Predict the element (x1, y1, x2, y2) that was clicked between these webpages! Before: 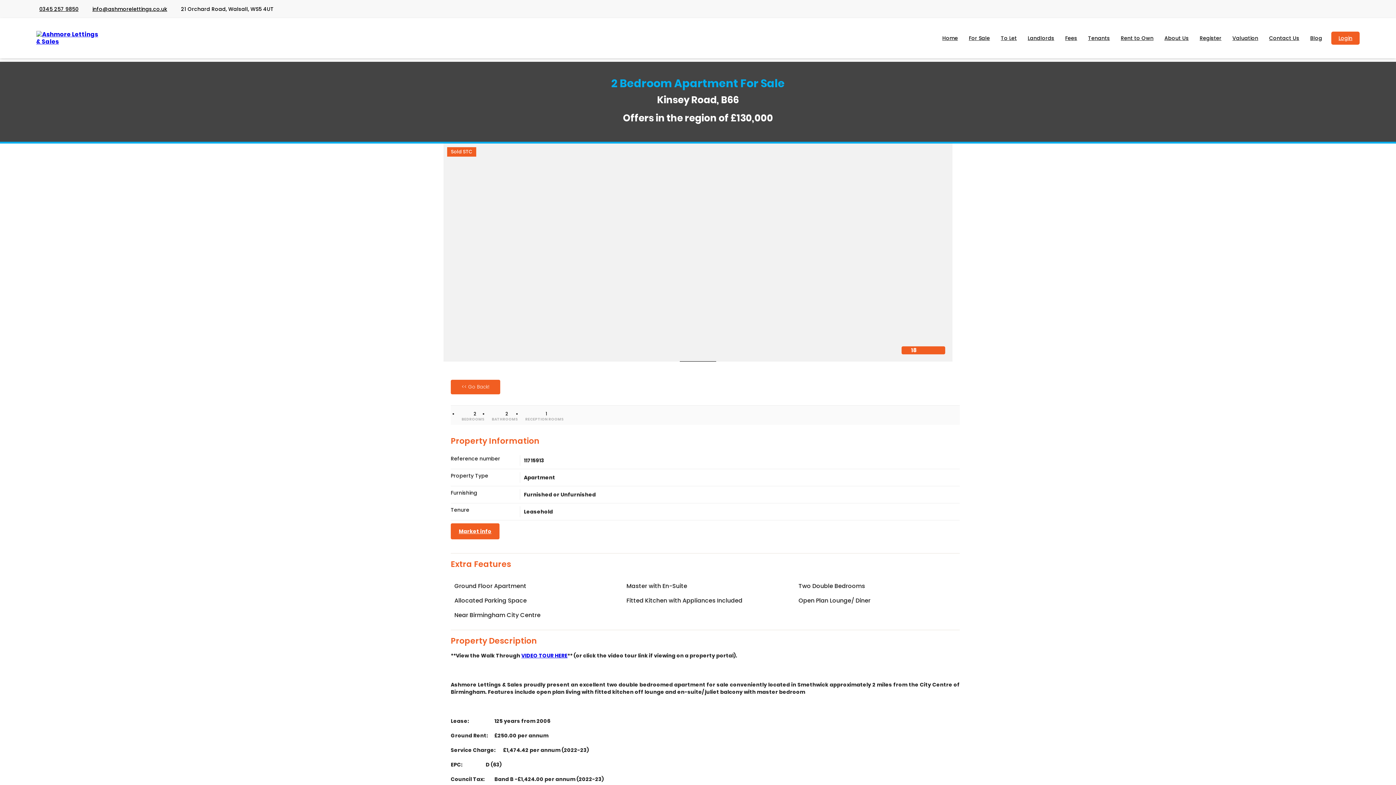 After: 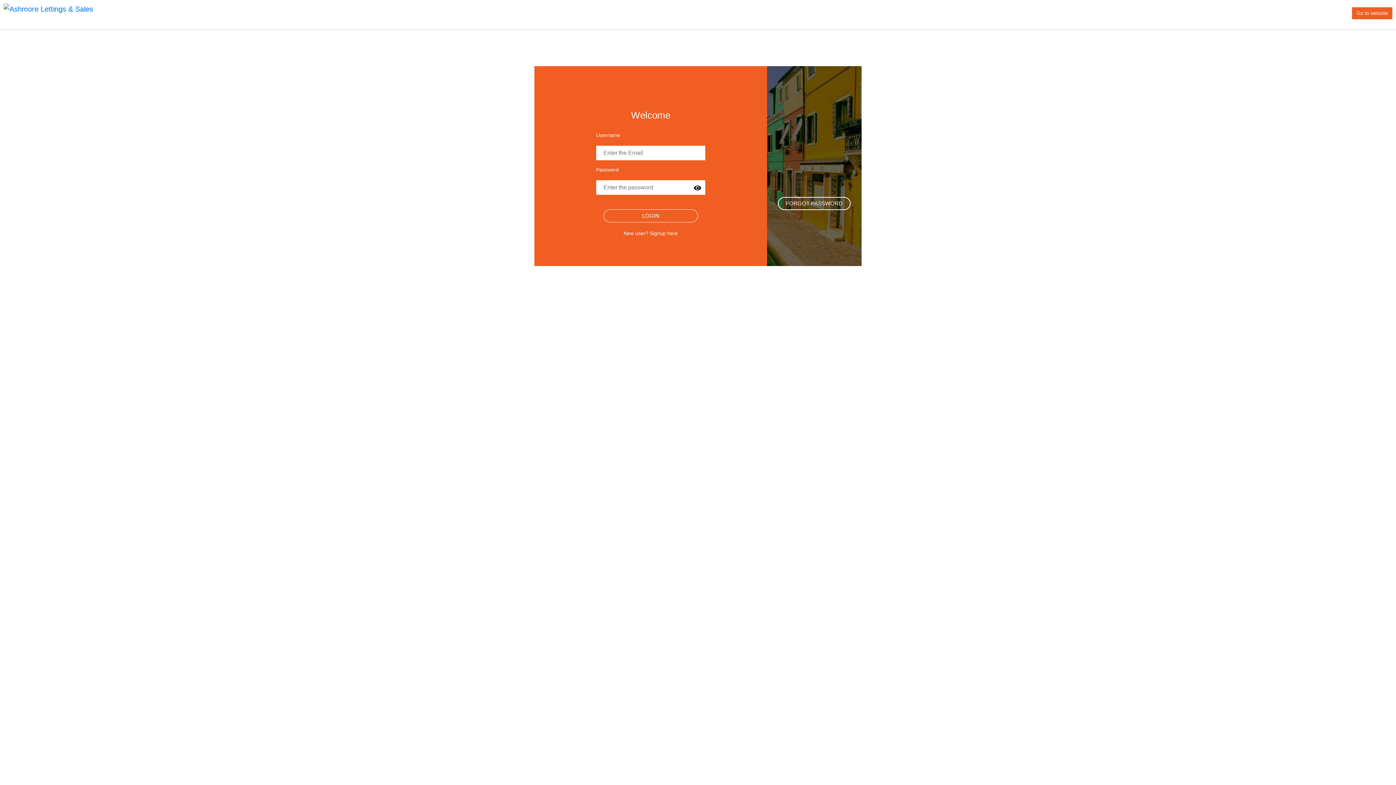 Action: bbox: (1331, 31, 1360, 44) label: Login